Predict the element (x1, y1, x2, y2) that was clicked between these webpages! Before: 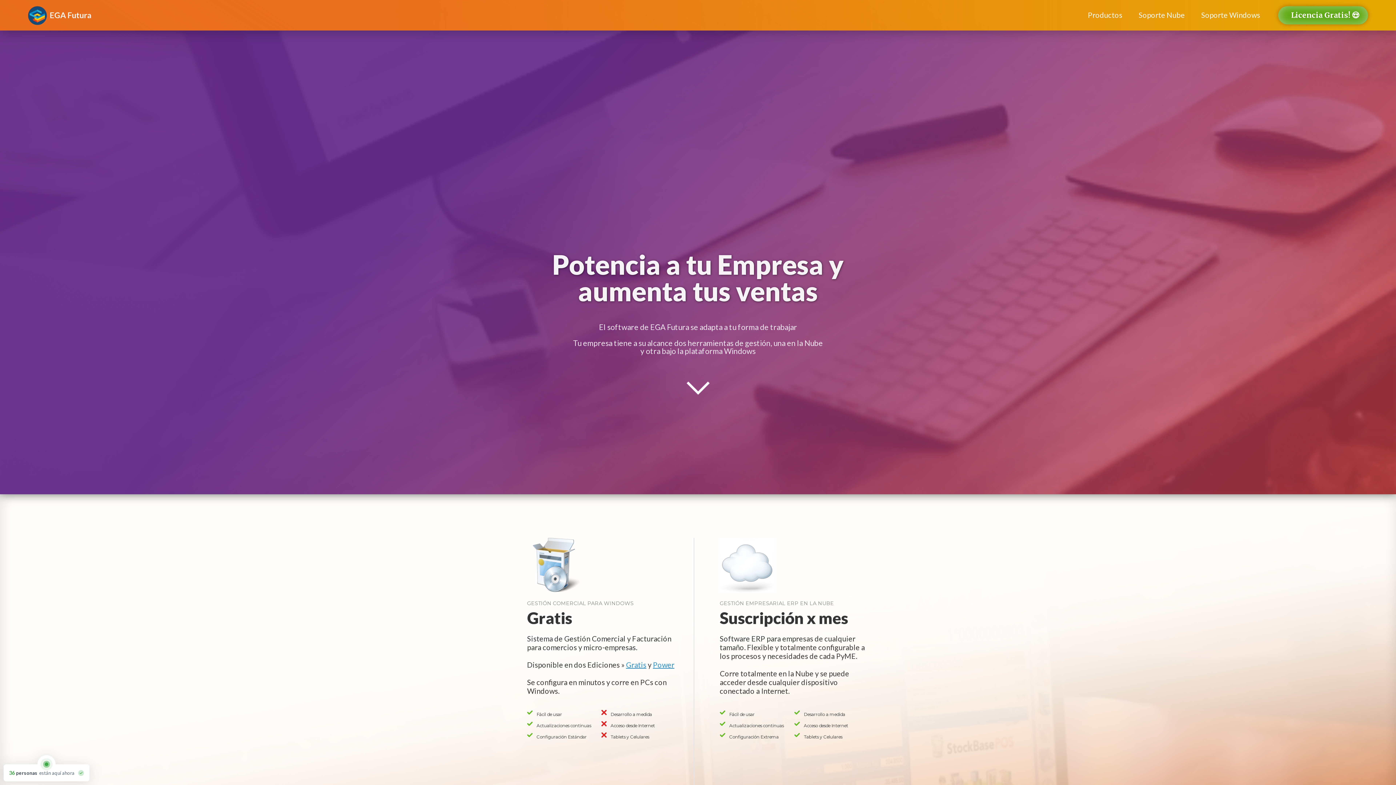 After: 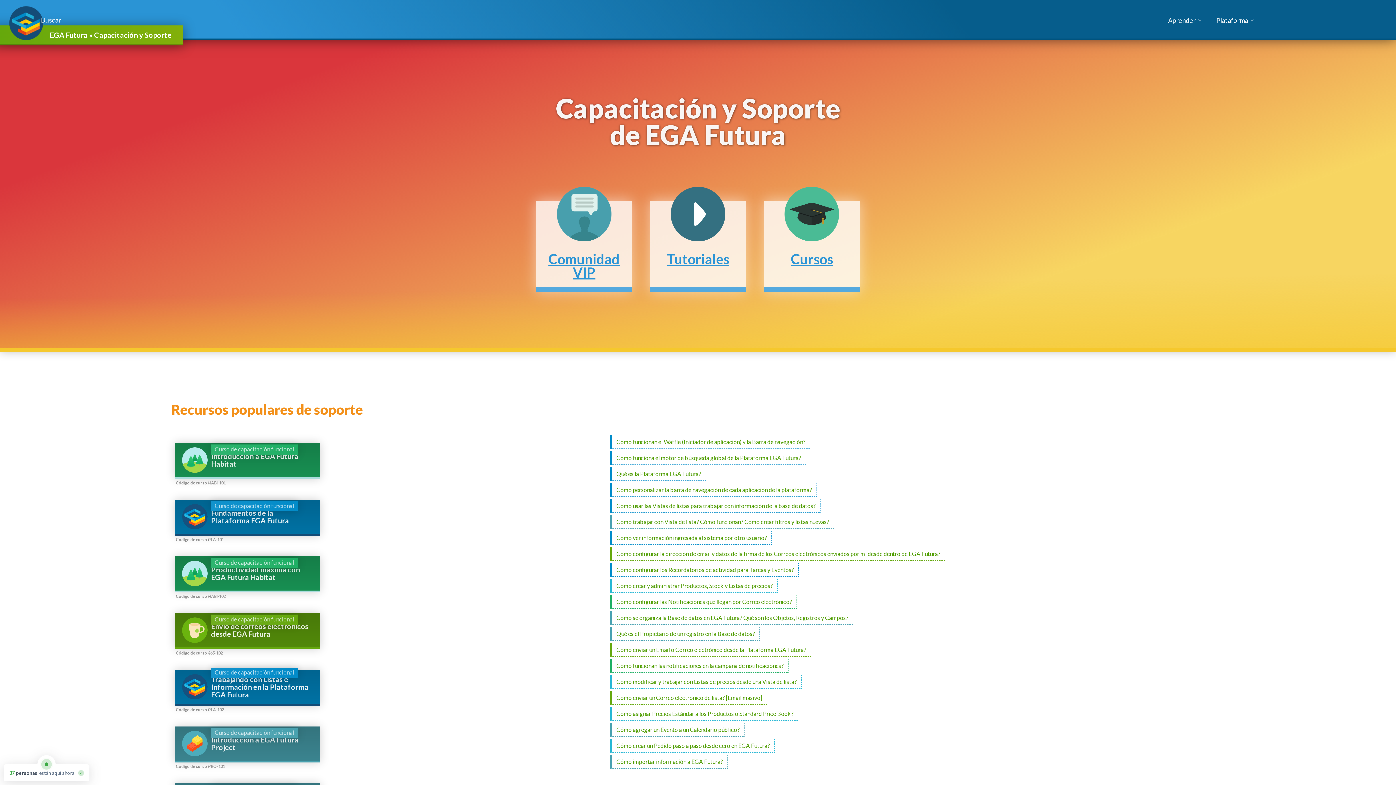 Action: label: Soporte Nube bbox: (1131, 6, 1192, 23)